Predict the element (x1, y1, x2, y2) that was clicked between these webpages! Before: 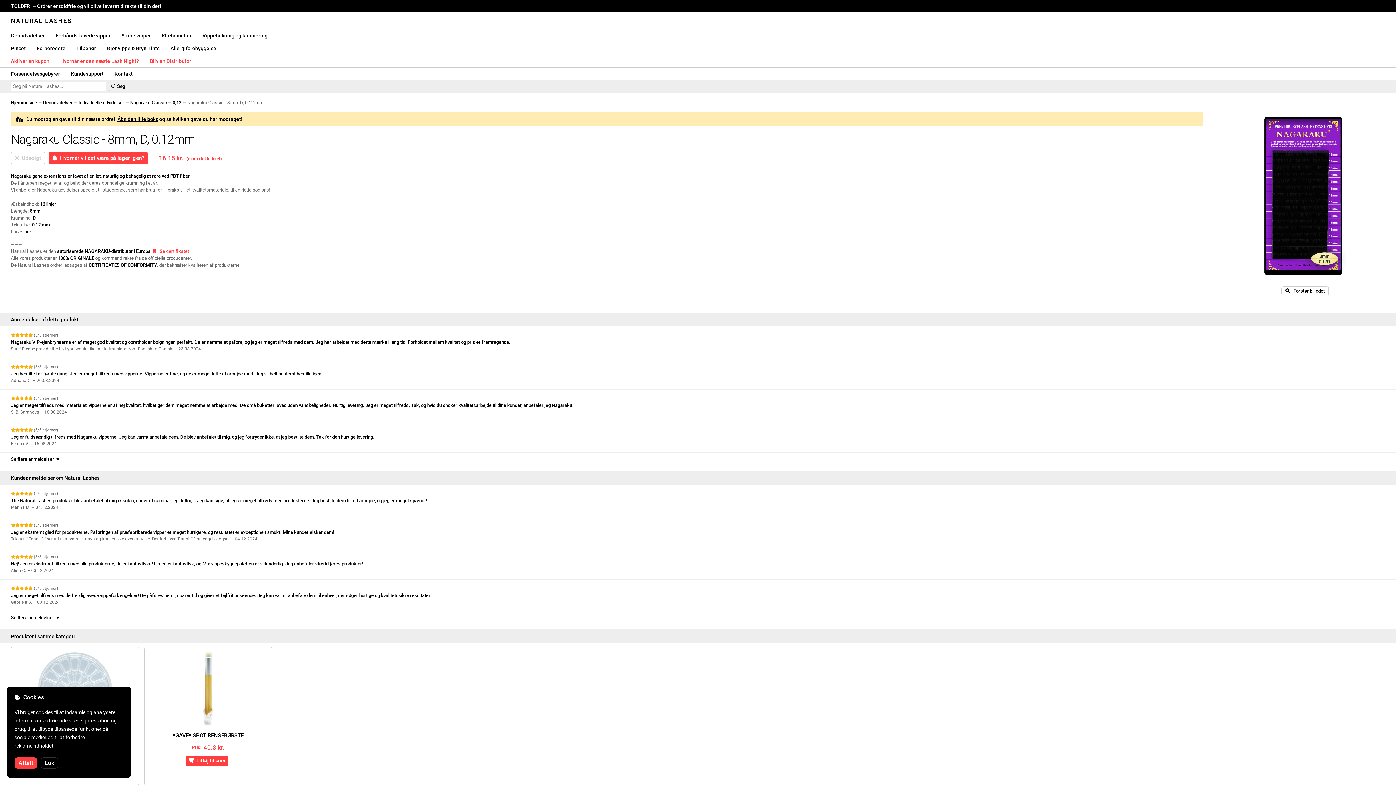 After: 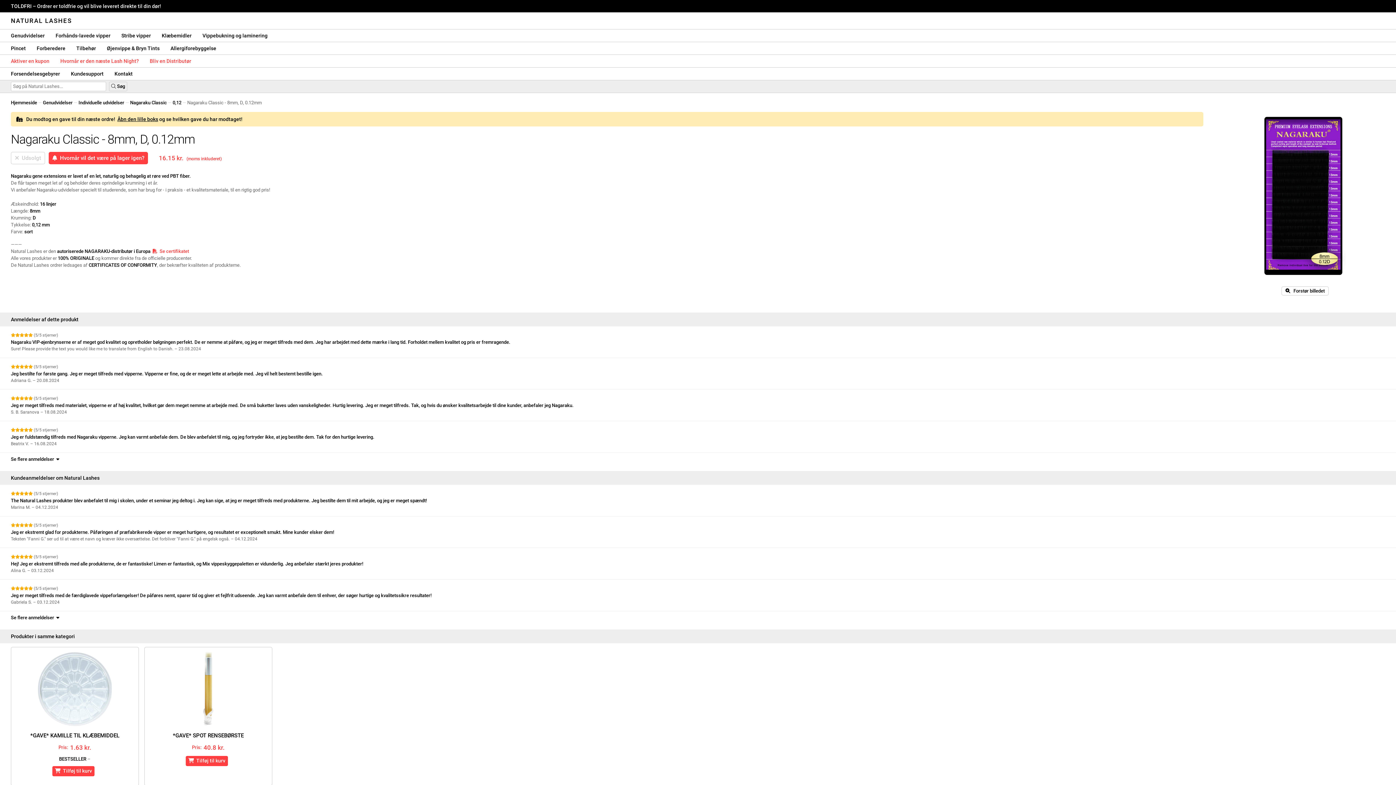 Action: label: Luk bbox: (40, 757, 58, 769)